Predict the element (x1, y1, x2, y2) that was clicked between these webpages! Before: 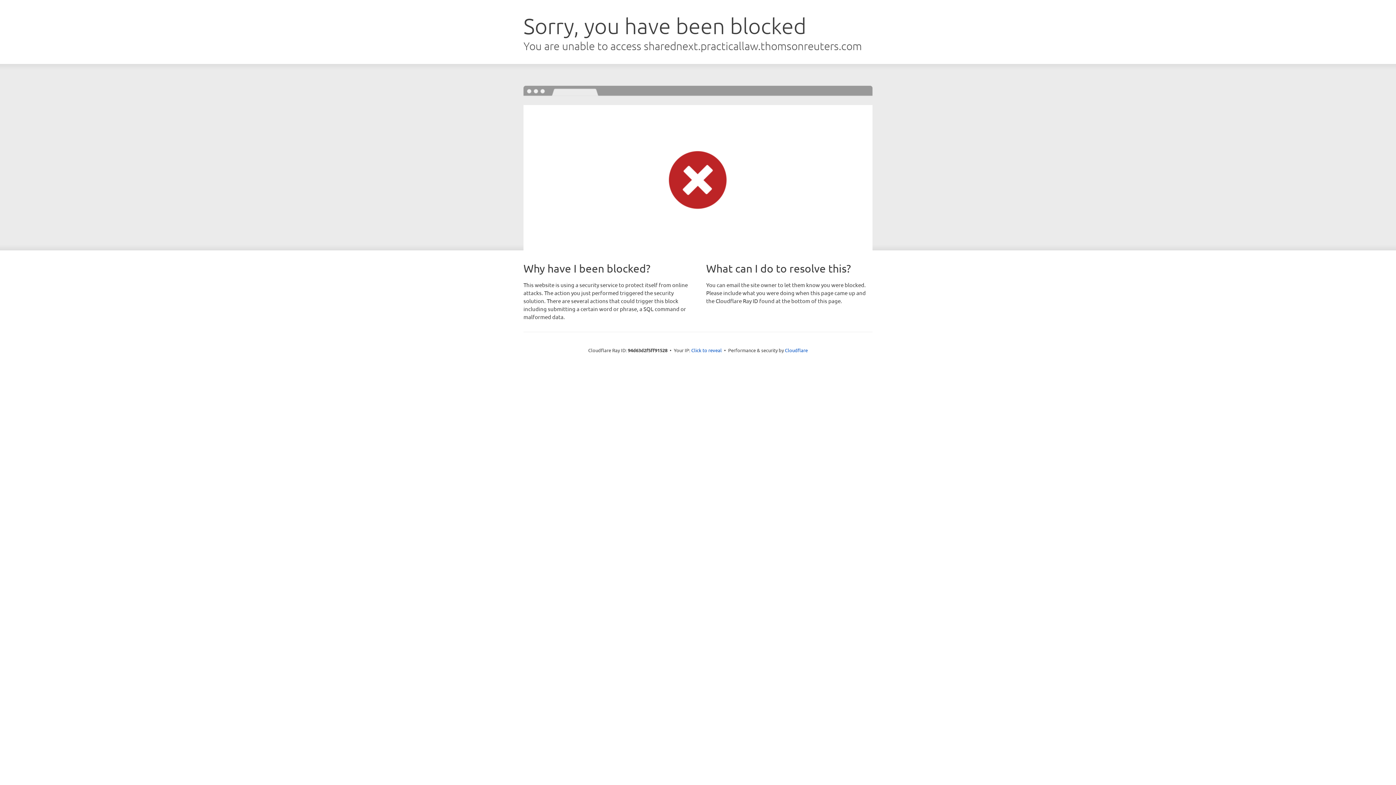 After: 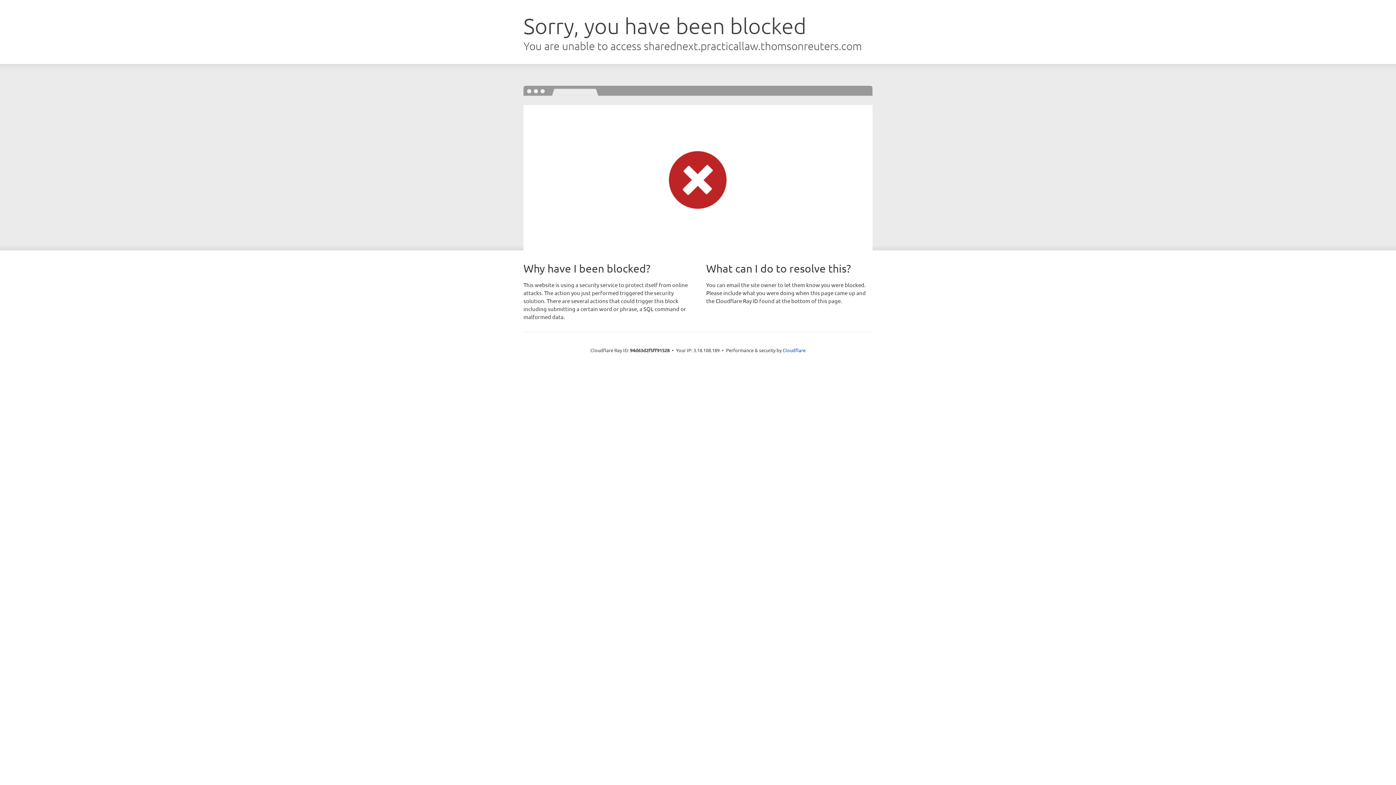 Action: label: Click to reveal bbox: (691, 346, 722, 353)